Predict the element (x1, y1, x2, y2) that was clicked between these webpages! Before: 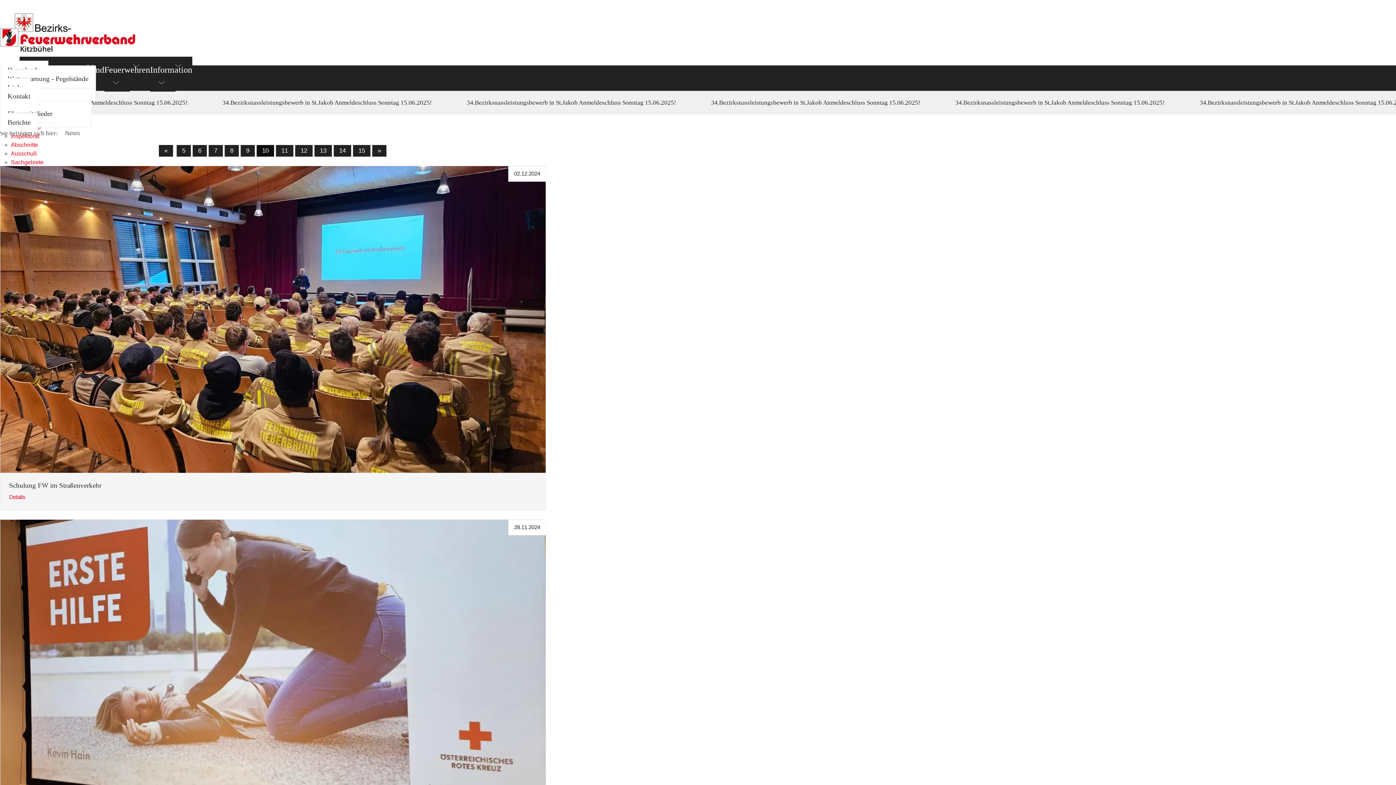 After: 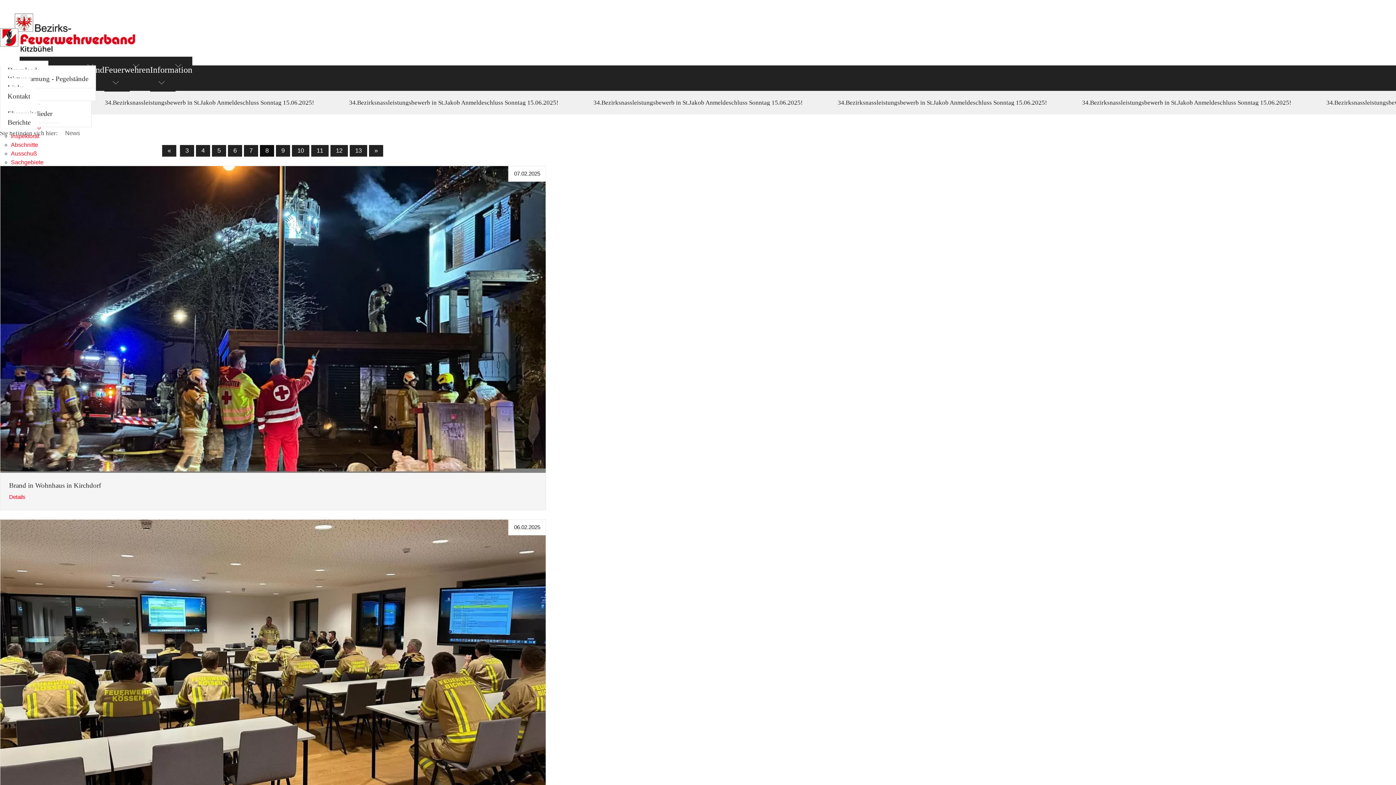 Action: bbox: (224, 145, 238, 156) label: 8